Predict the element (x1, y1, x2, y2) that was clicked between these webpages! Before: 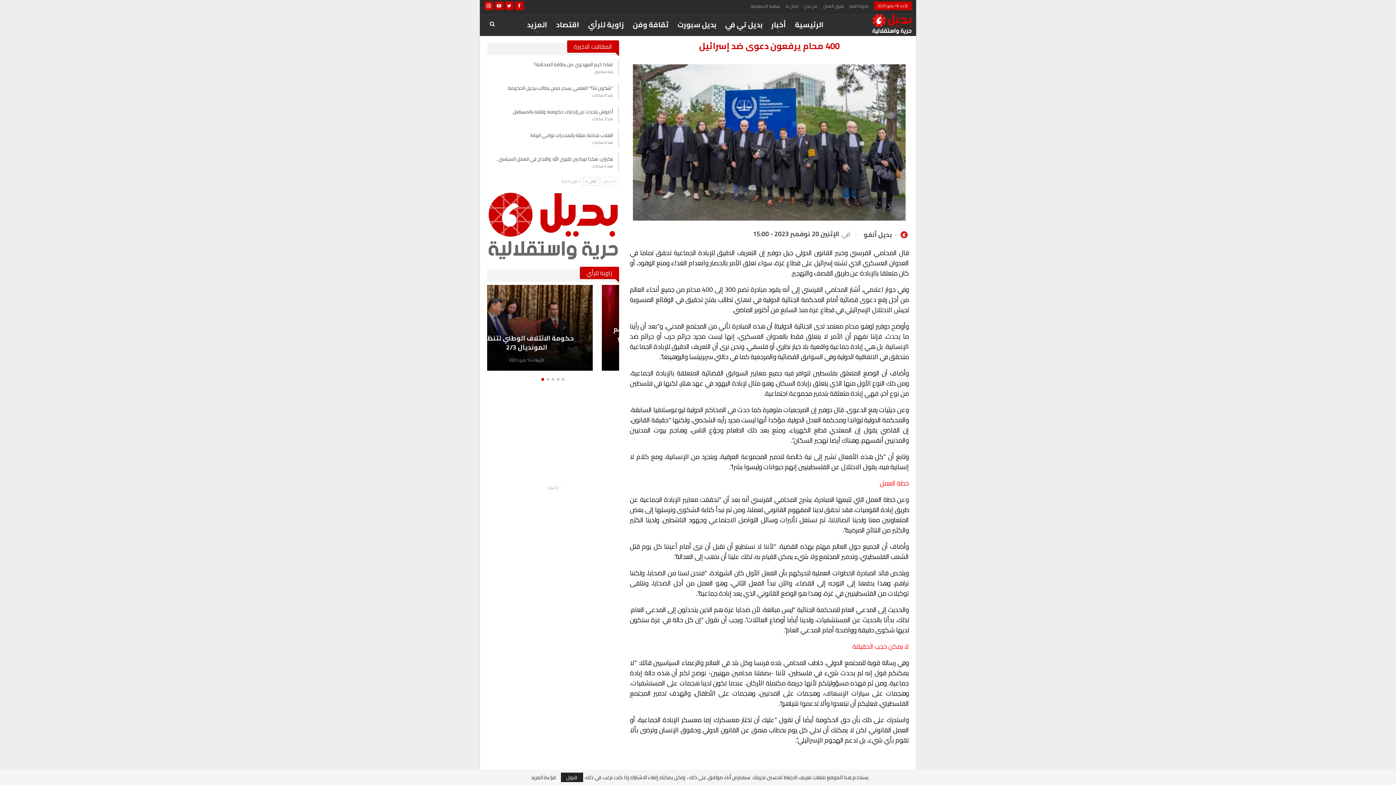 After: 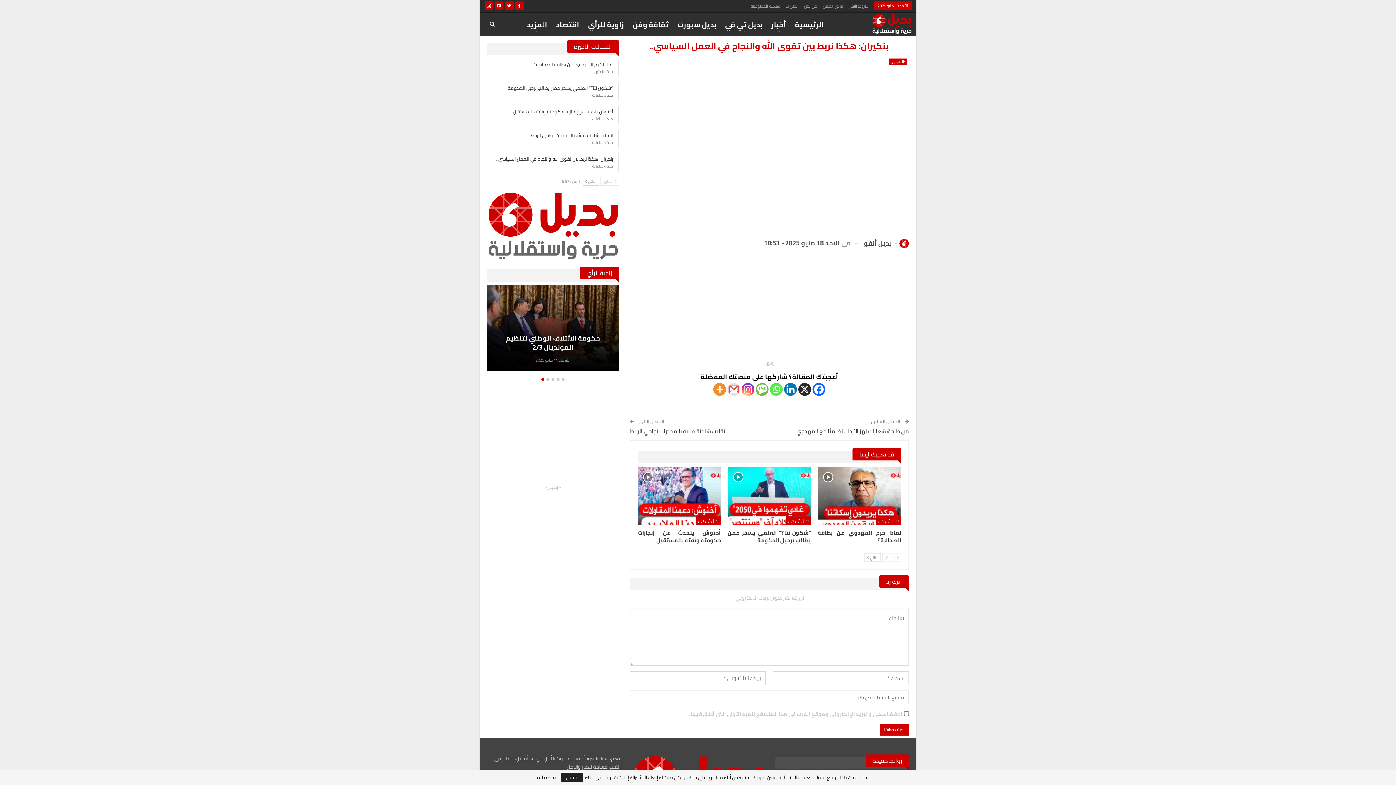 Action: bbox: (496, 154, 612, 163) label: بنكيران: هكذا نربط بين تقوى الله والنجاح في العمل السياسي..